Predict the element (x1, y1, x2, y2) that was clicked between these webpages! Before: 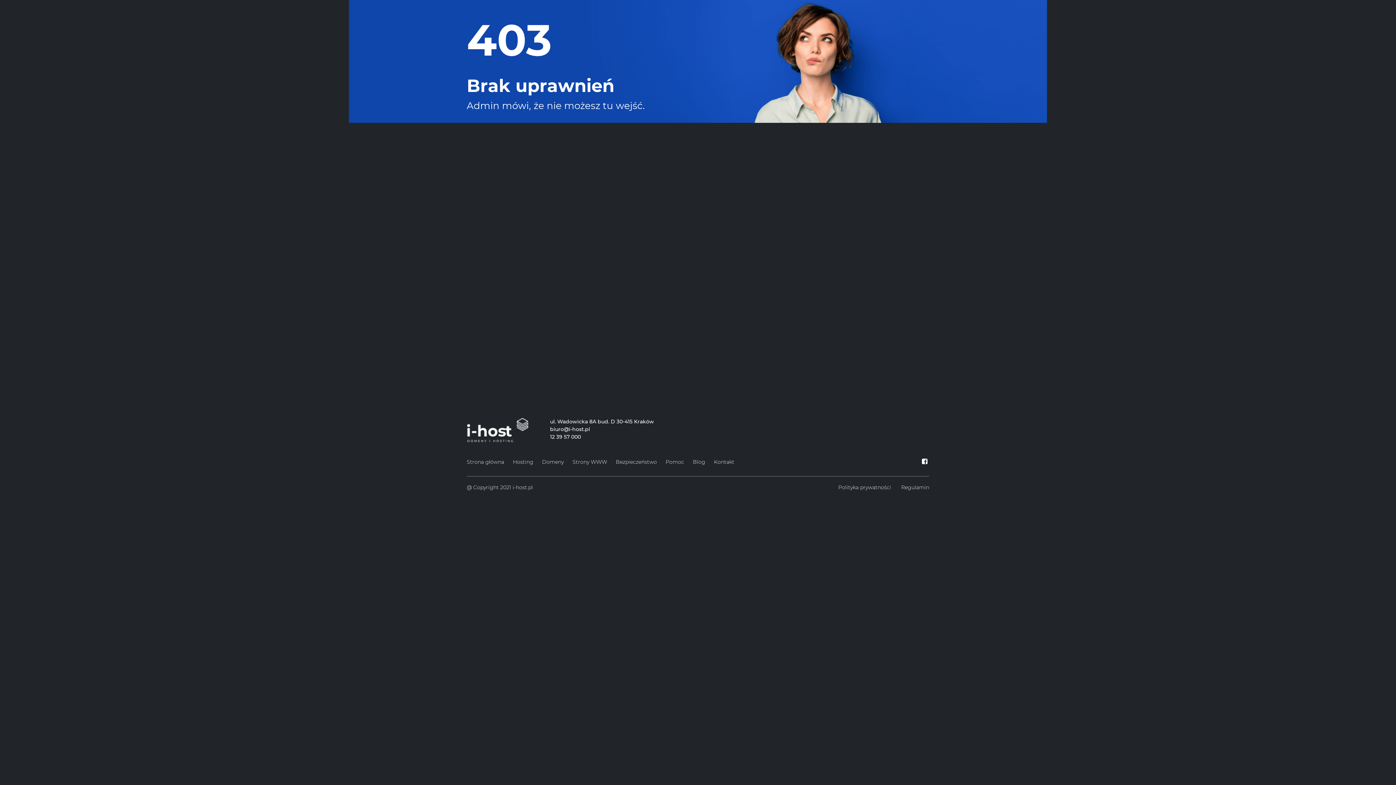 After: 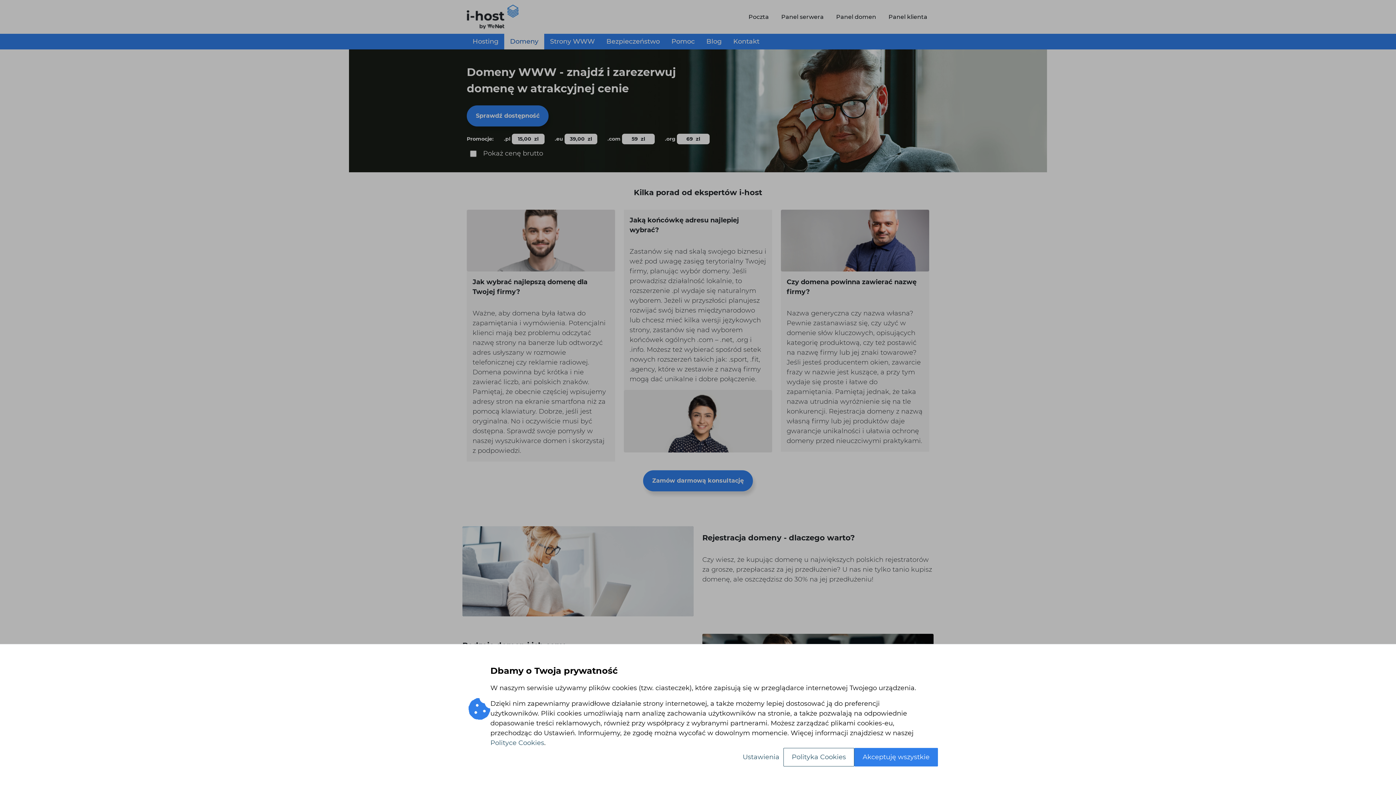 Action: label: Domeny bbox: (542, 457, 564, 467)